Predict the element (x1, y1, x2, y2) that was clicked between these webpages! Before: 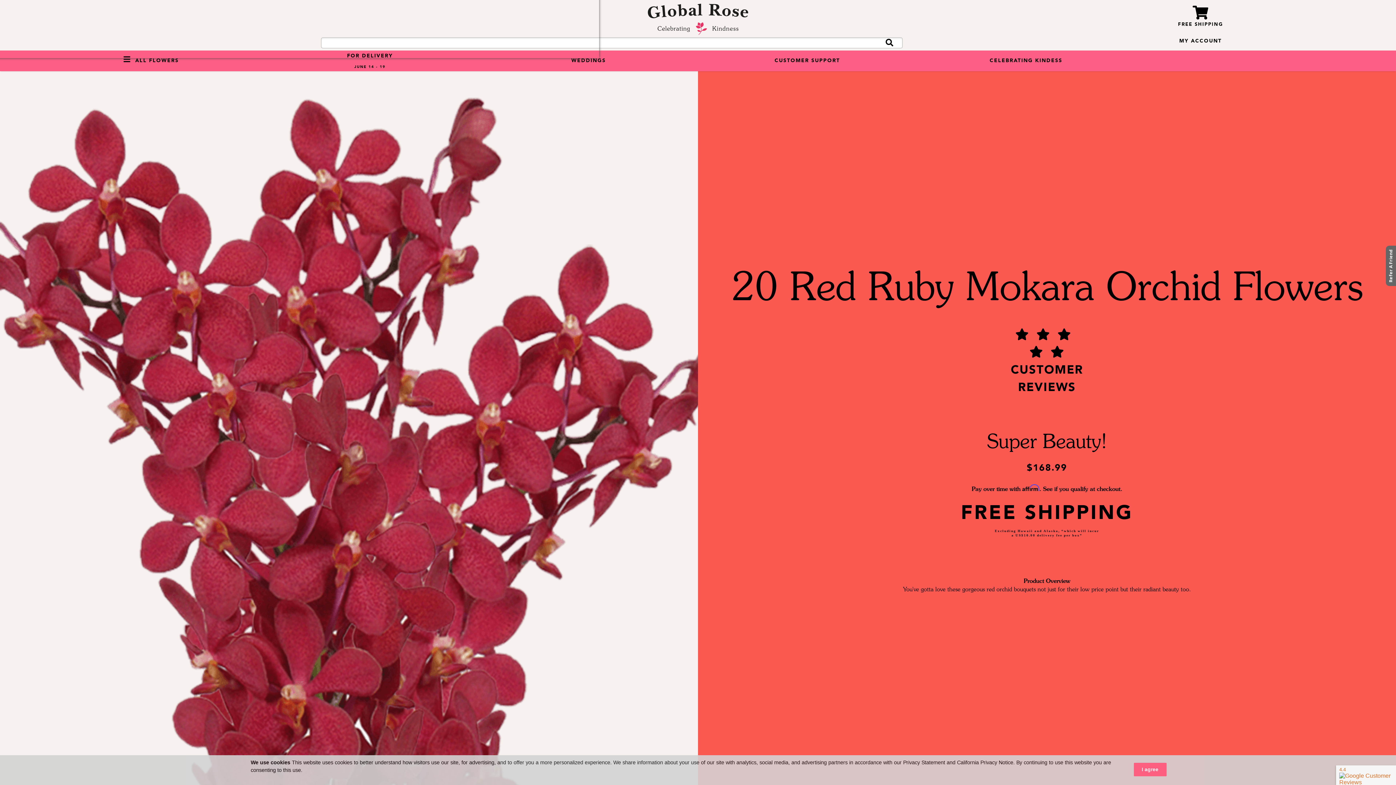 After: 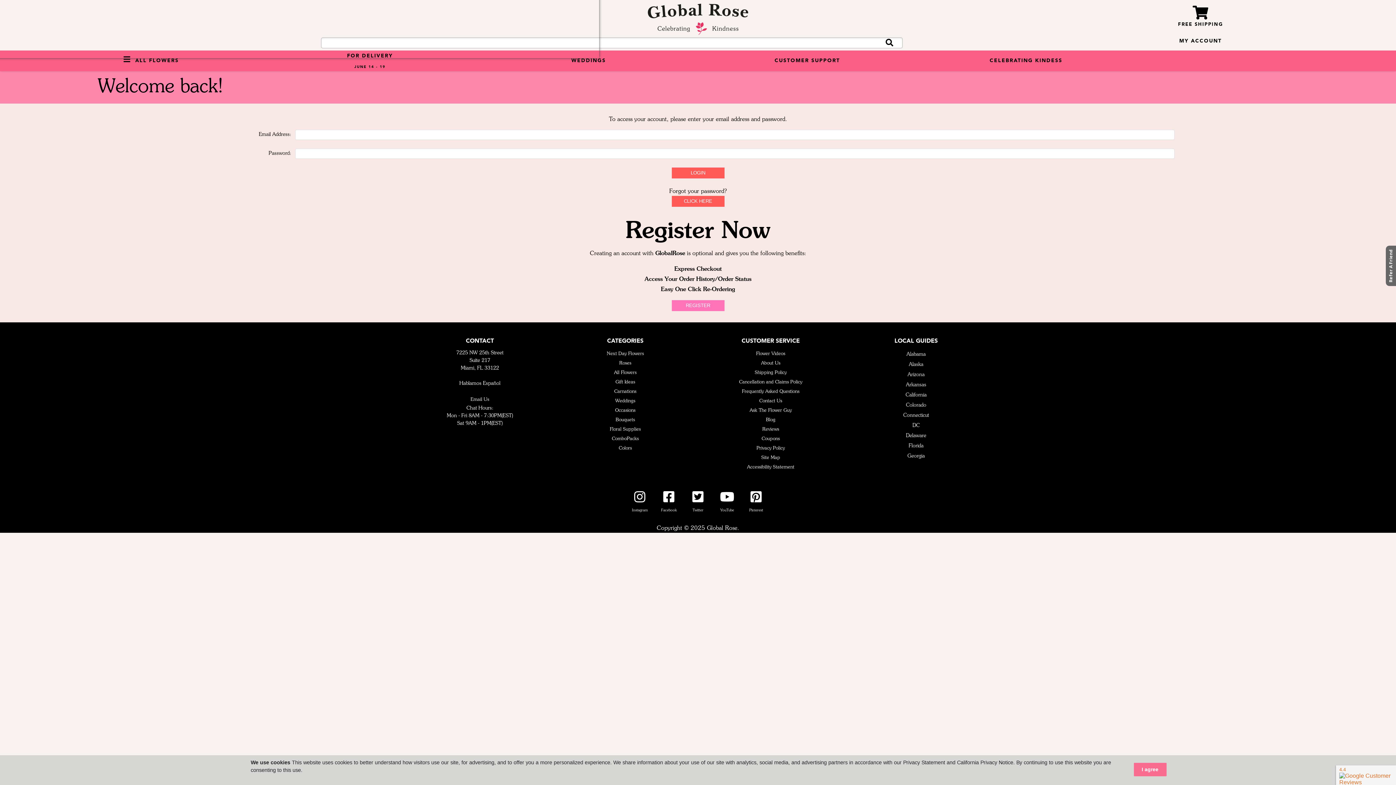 Action: bbox: (1179, 38, 1222, 43) label: MY ACCOUNT